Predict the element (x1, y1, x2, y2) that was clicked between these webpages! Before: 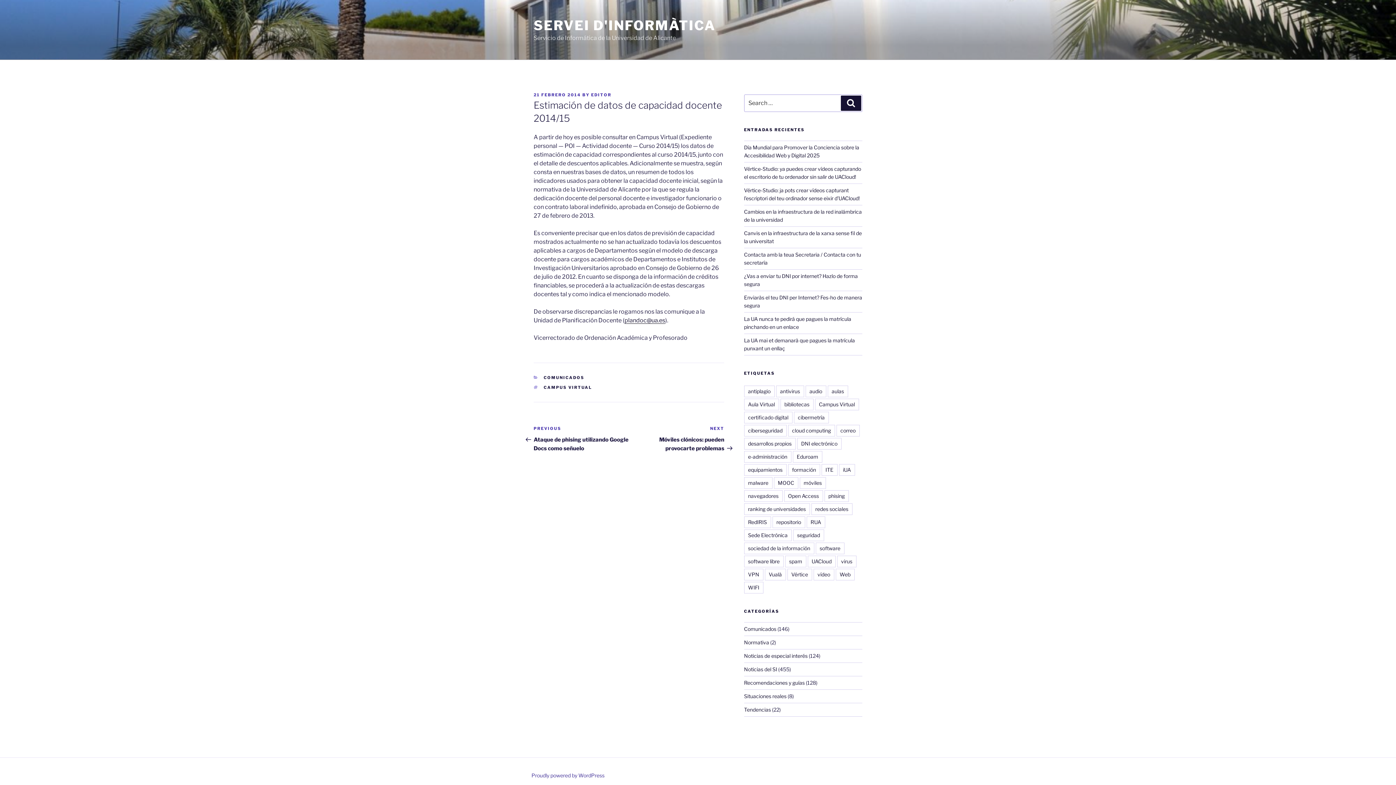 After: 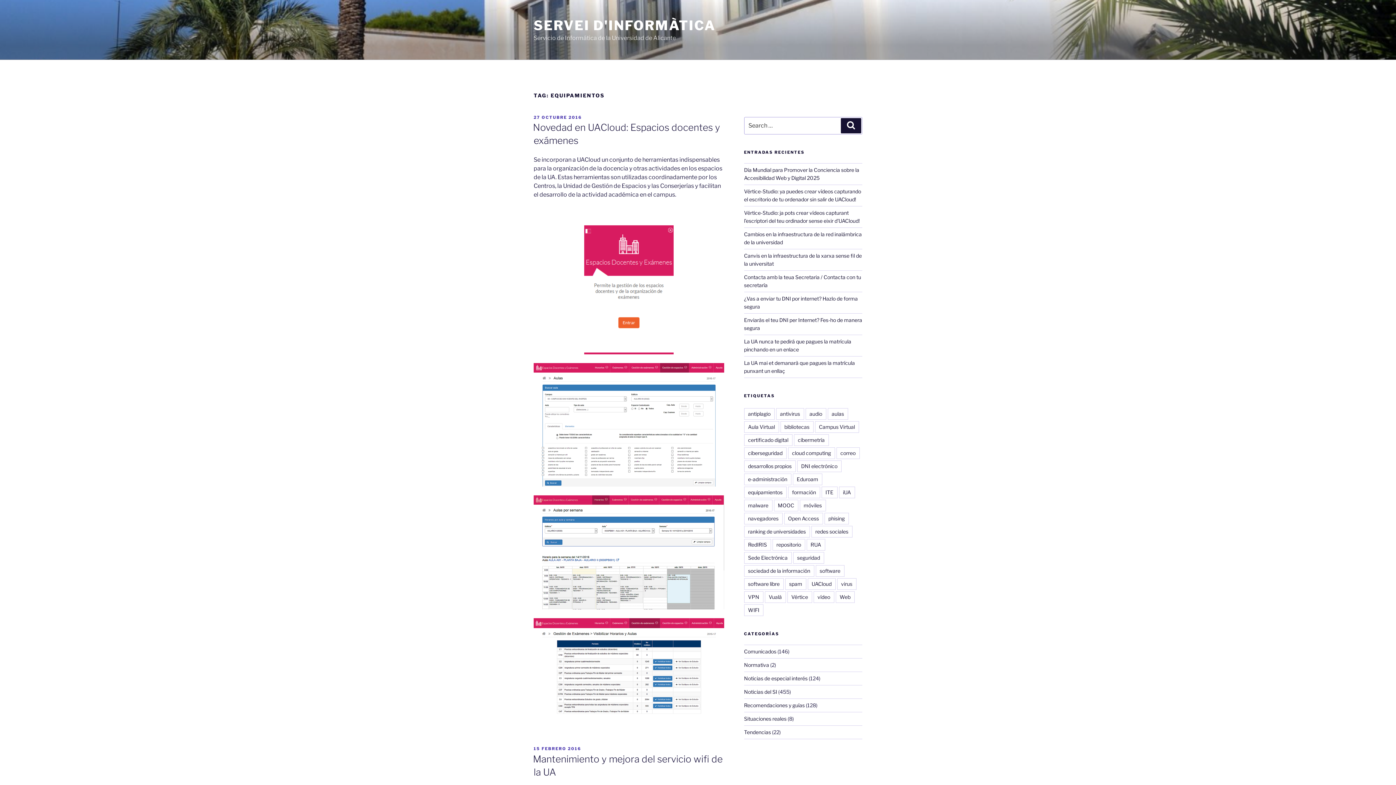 Action: bbox: (744, 464, 786, 476) label: equipamientos